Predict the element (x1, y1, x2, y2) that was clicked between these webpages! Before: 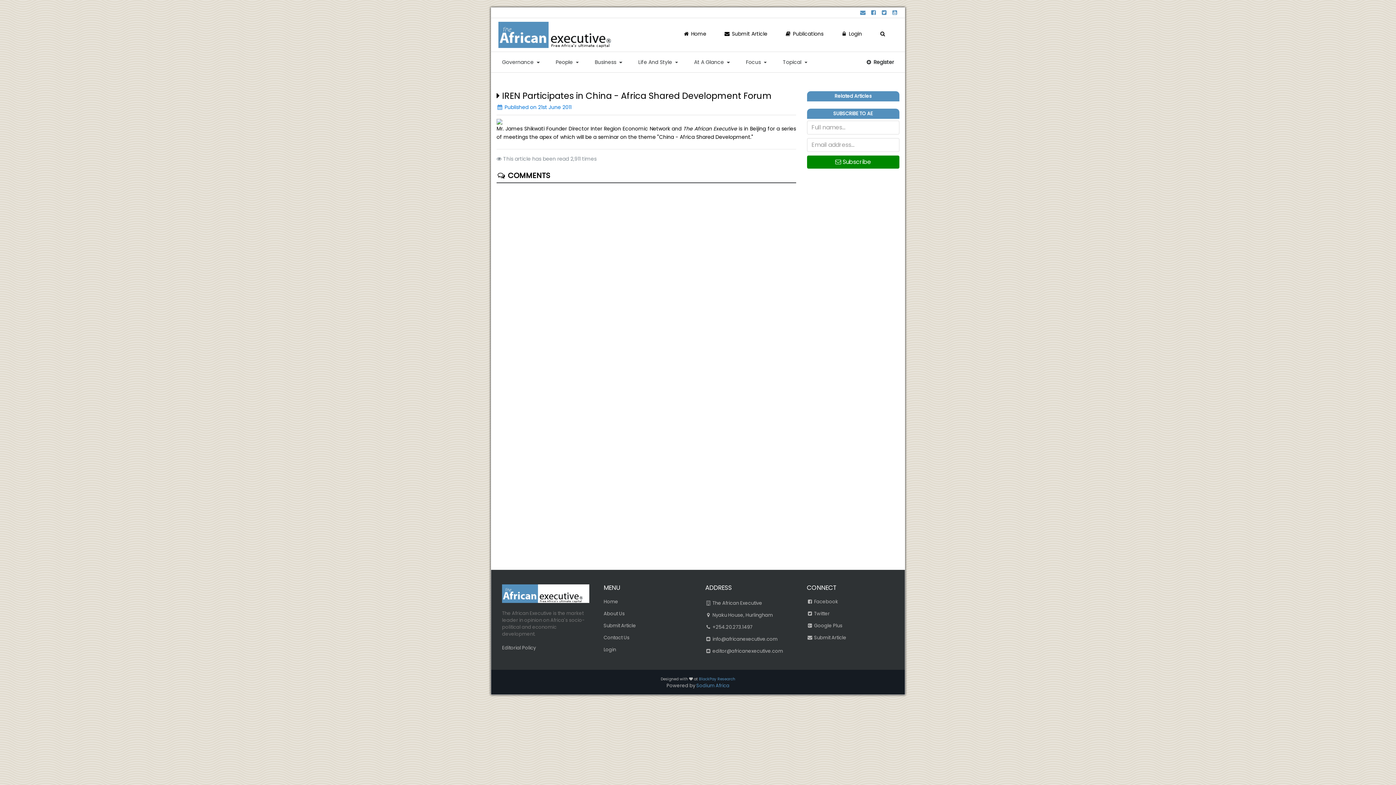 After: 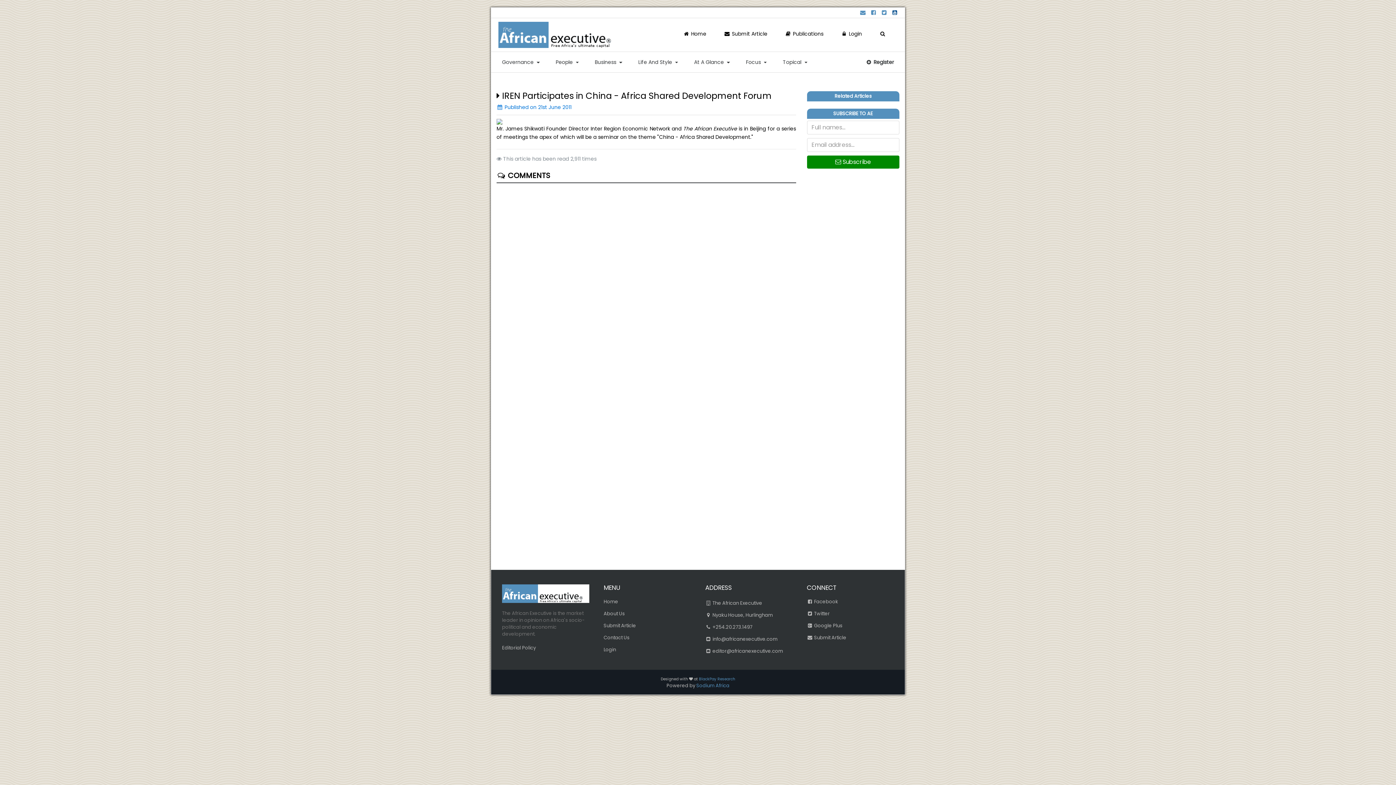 Action: bbox: (891, 8, 898, 16)